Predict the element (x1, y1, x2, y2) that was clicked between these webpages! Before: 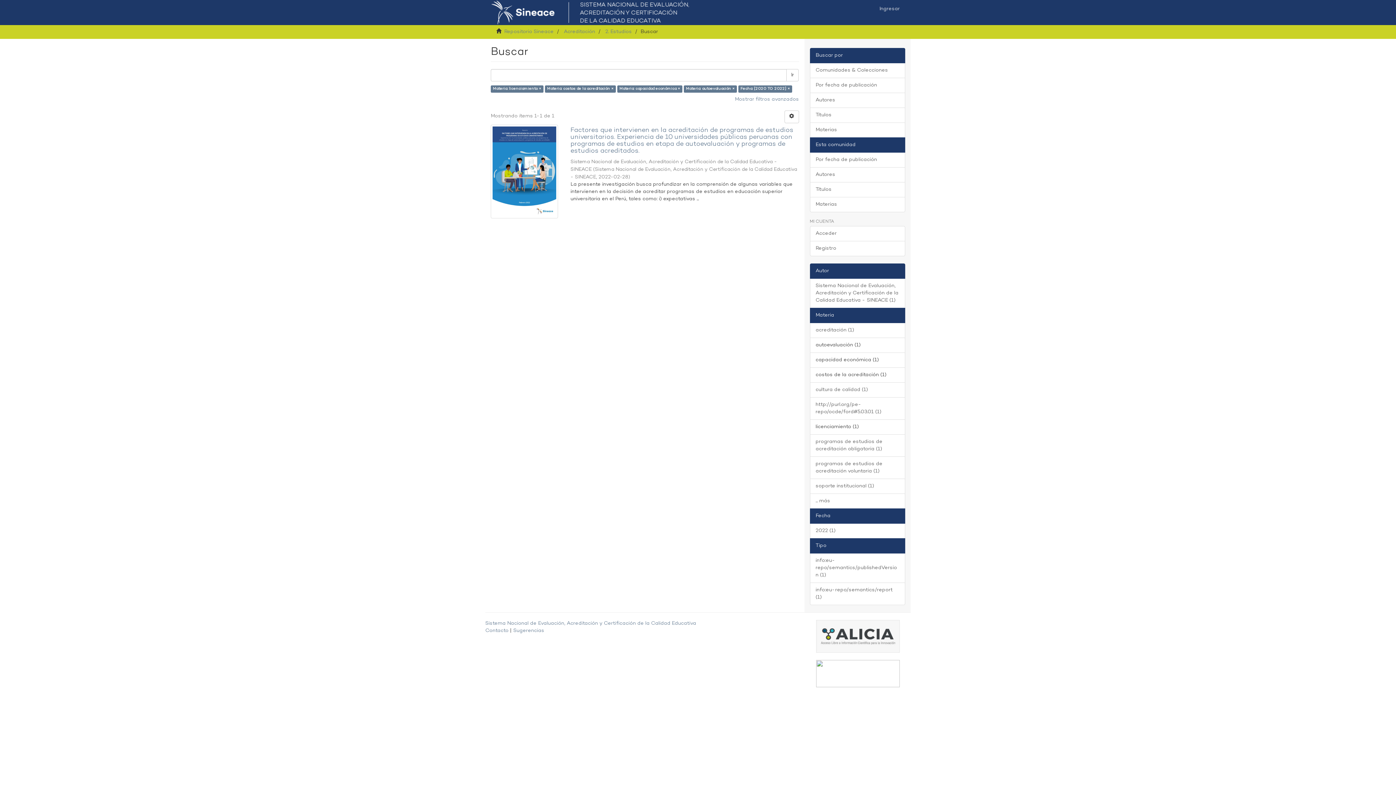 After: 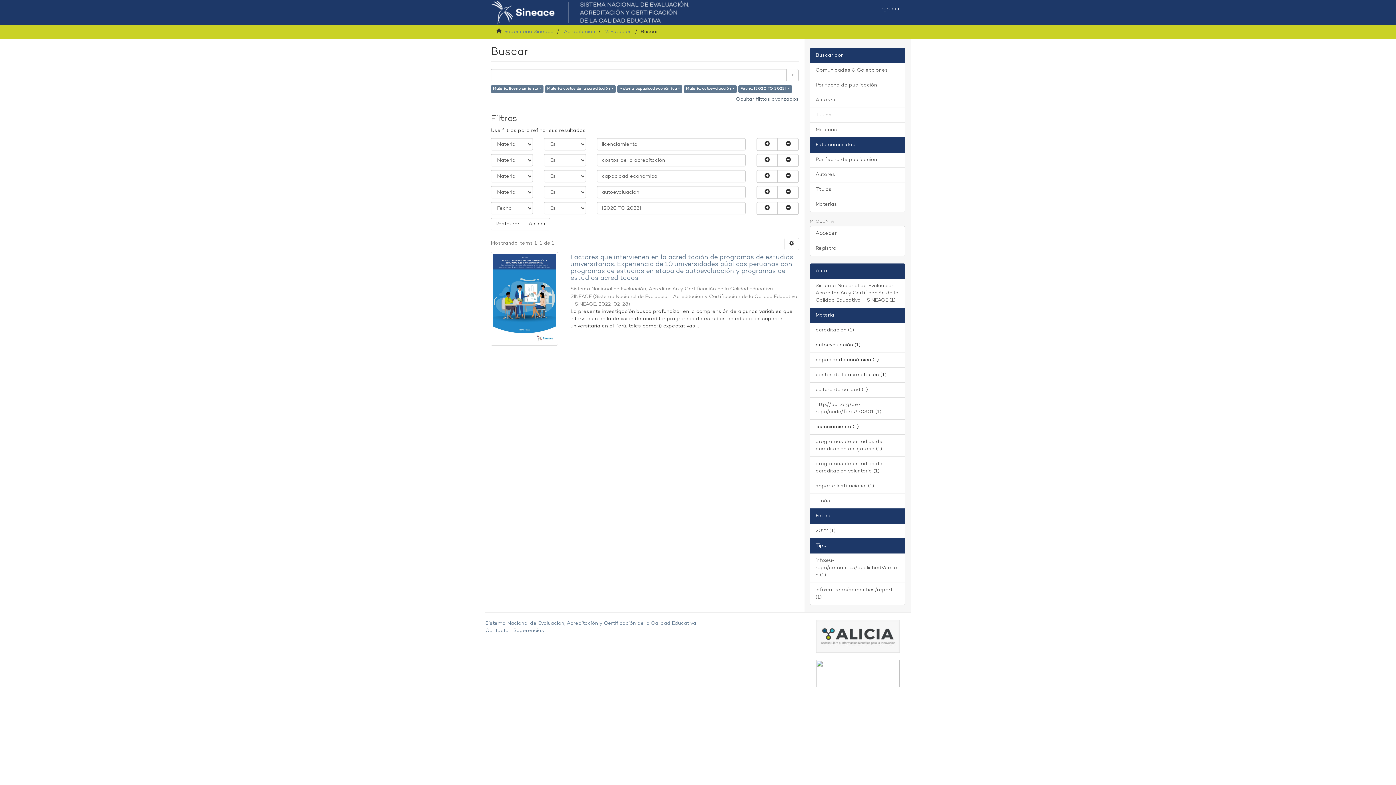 Action: label: Mostrar filtros avanzados bbox: (735, 96, 799, 102)